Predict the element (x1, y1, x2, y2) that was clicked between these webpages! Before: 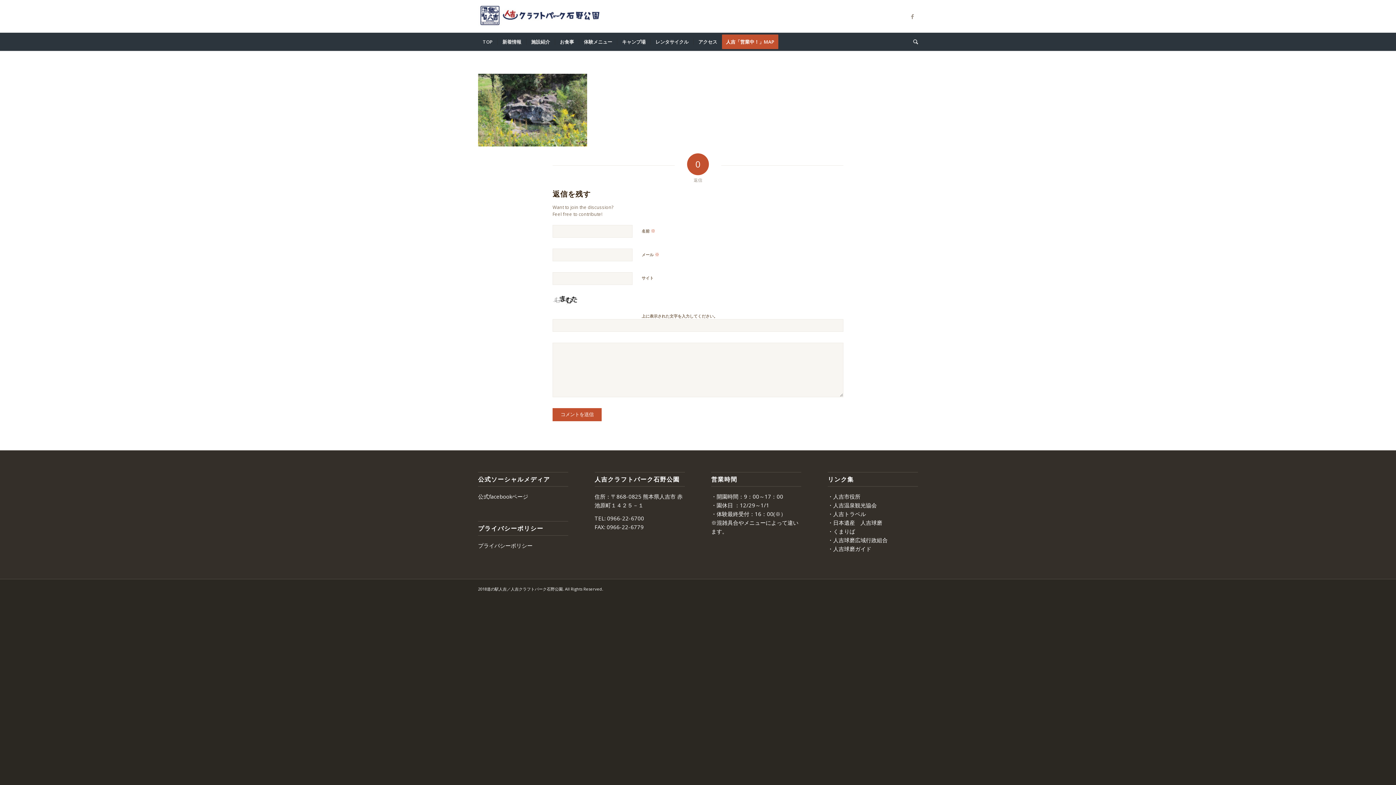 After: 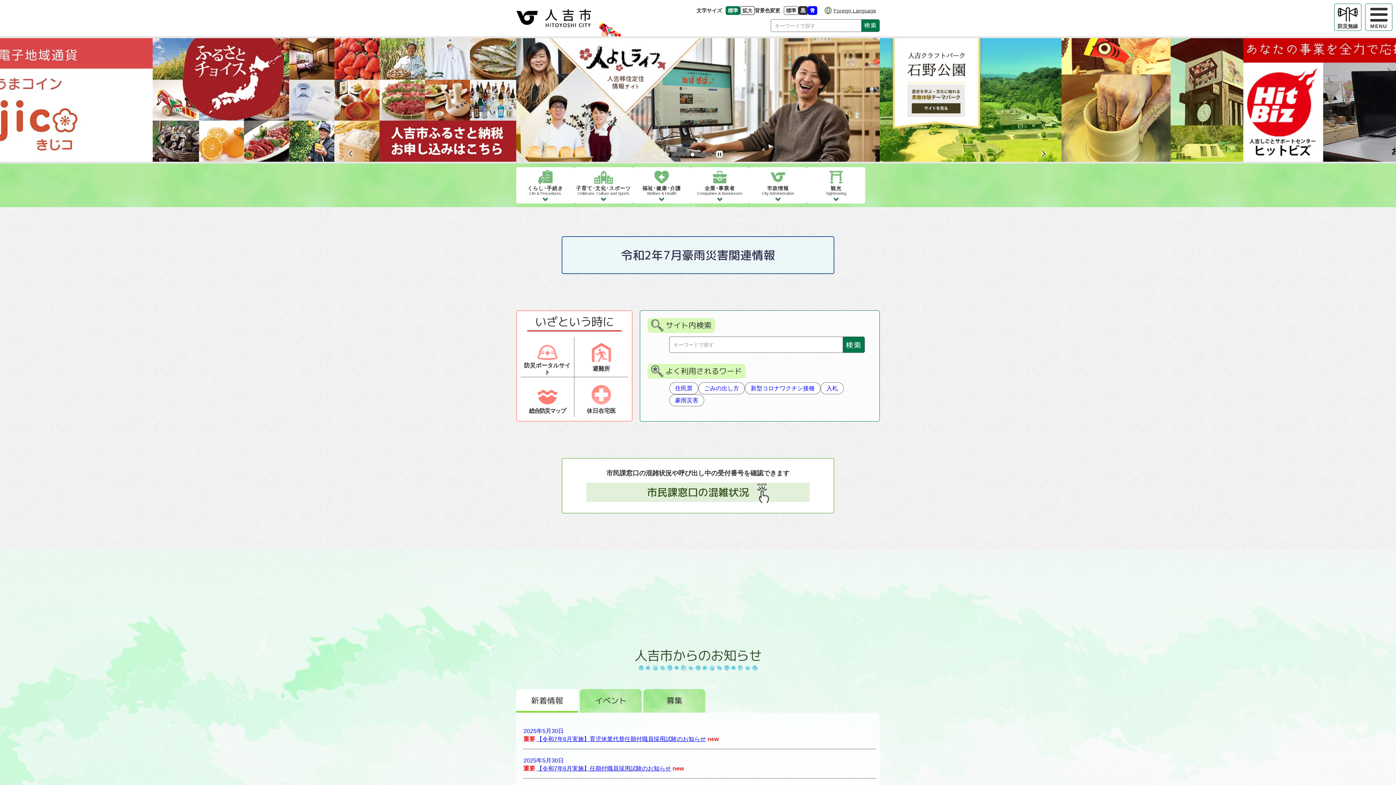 Action: bbox: (827, 492, 860, 500) label: ・人吉市役所